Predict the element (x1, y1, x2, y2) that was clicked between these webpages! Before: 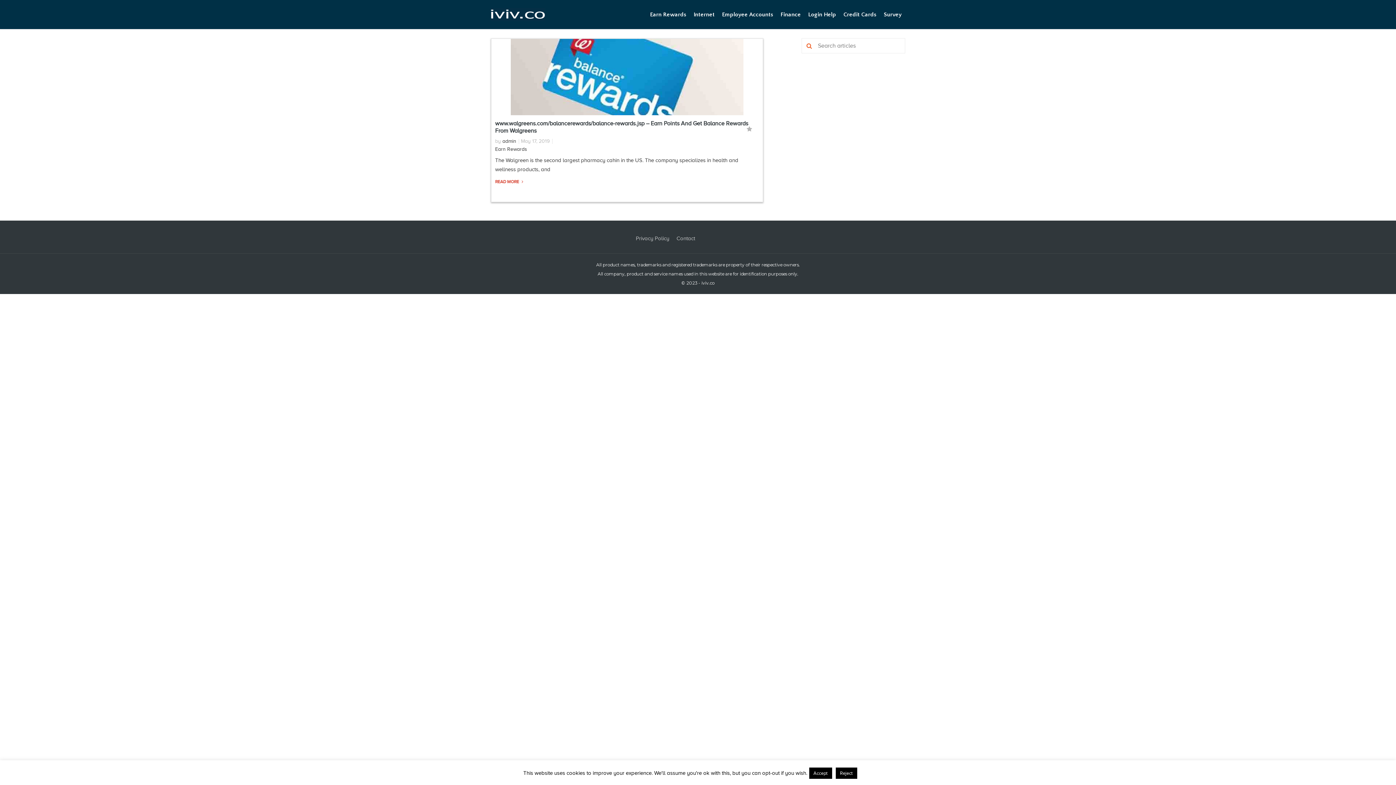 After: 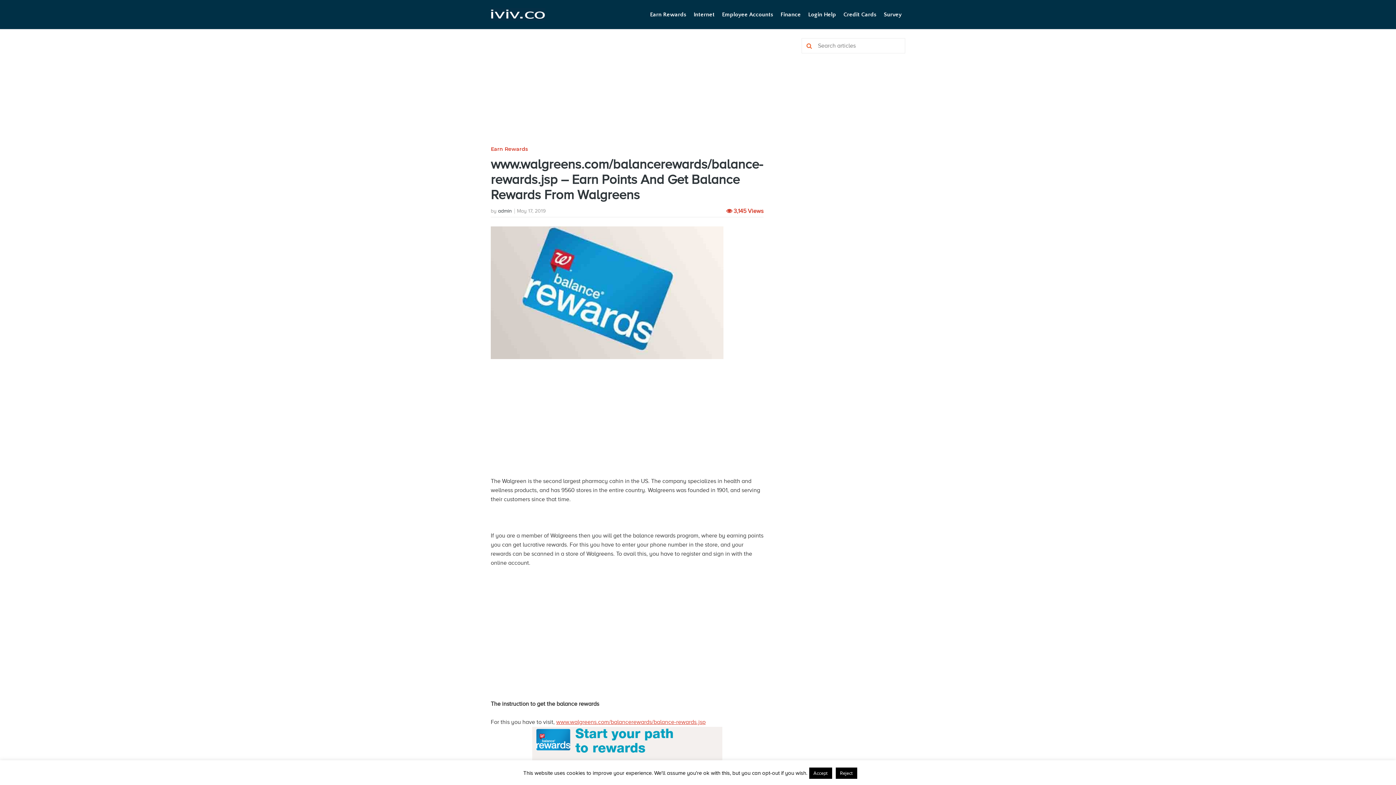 Action: label: www.walgreens.com/balancerewards/balance-rewards.jsp – Earn Points And Get Balance Rewards From Walgreens bbox: (495, 120, 759, 134)